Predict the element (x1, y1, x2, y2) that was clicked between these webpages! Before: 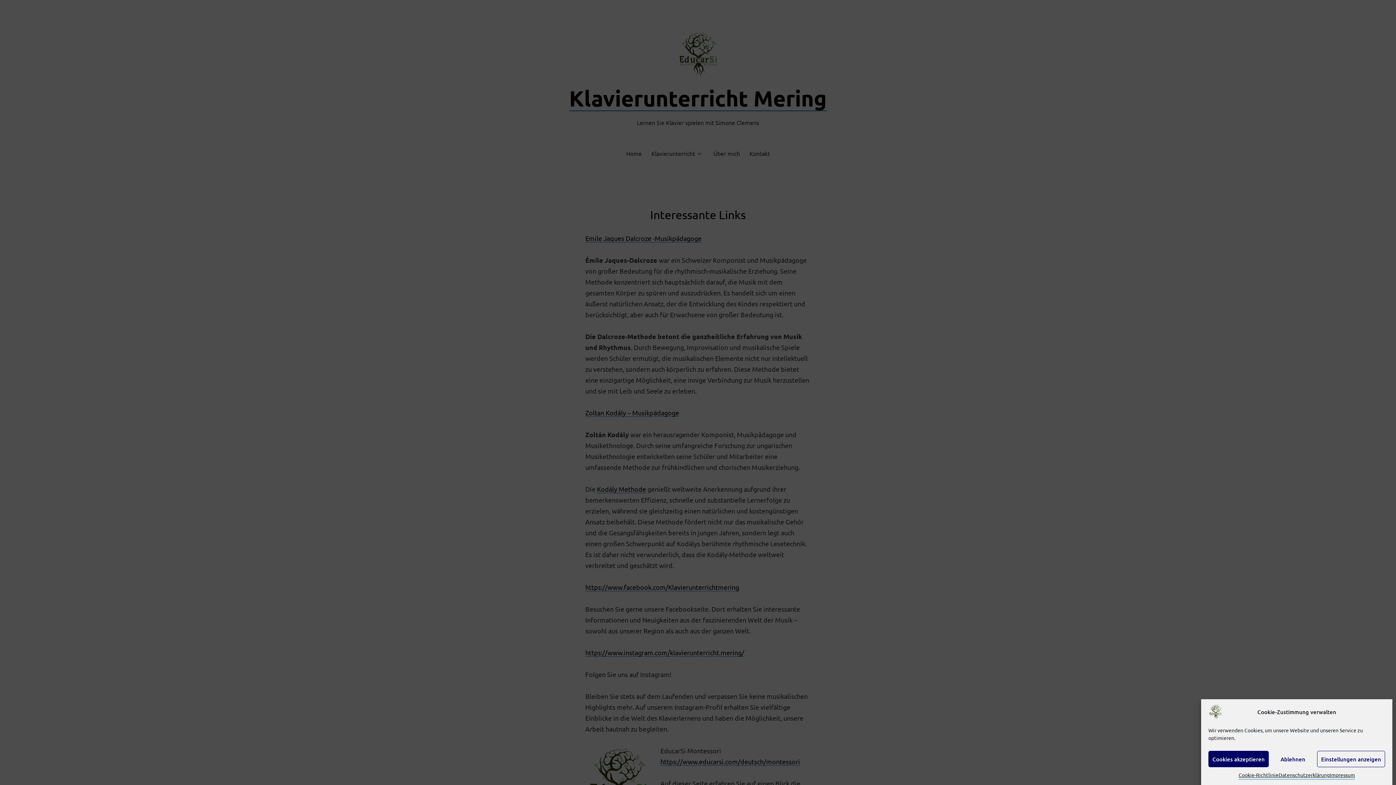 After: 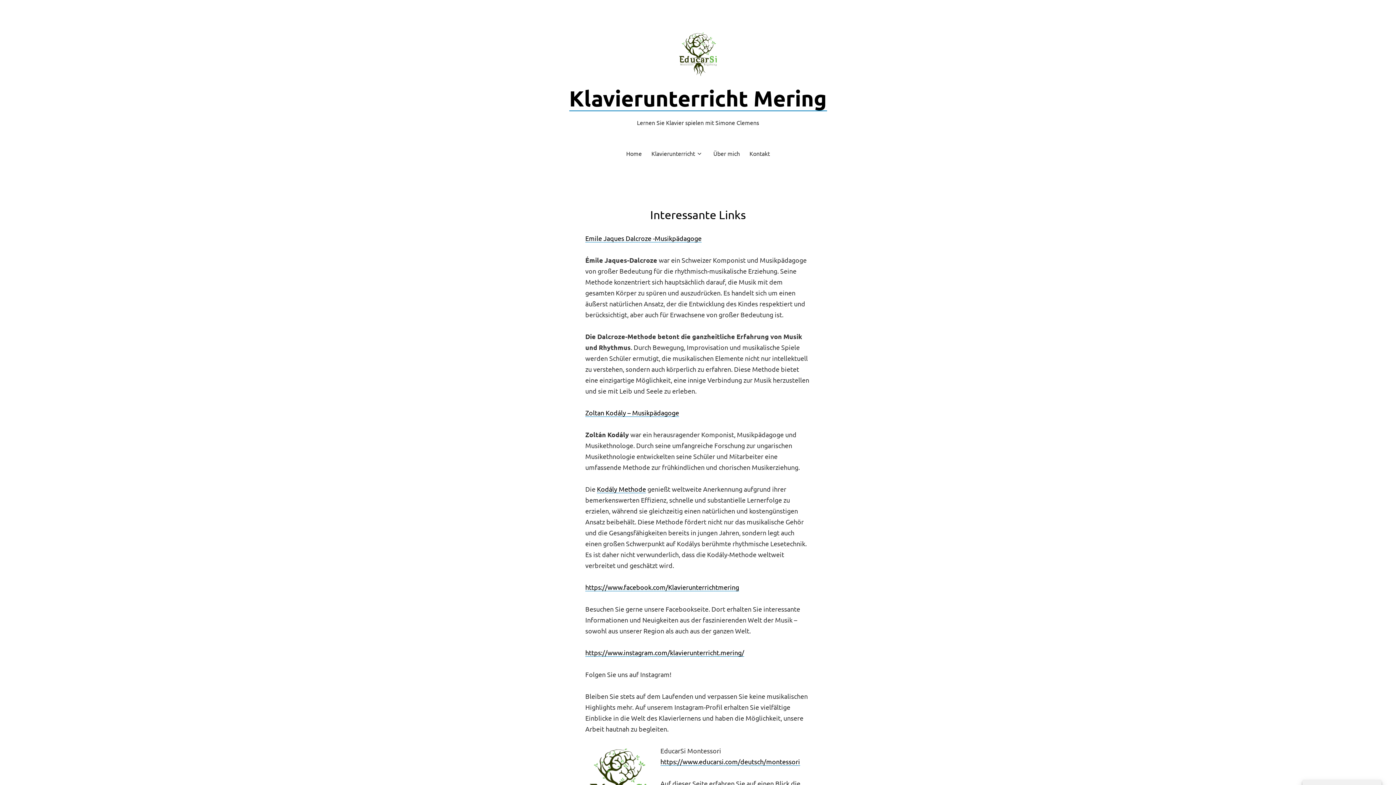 Action: label: Ablehnen bbox: (1269, 751, 1317, 767)